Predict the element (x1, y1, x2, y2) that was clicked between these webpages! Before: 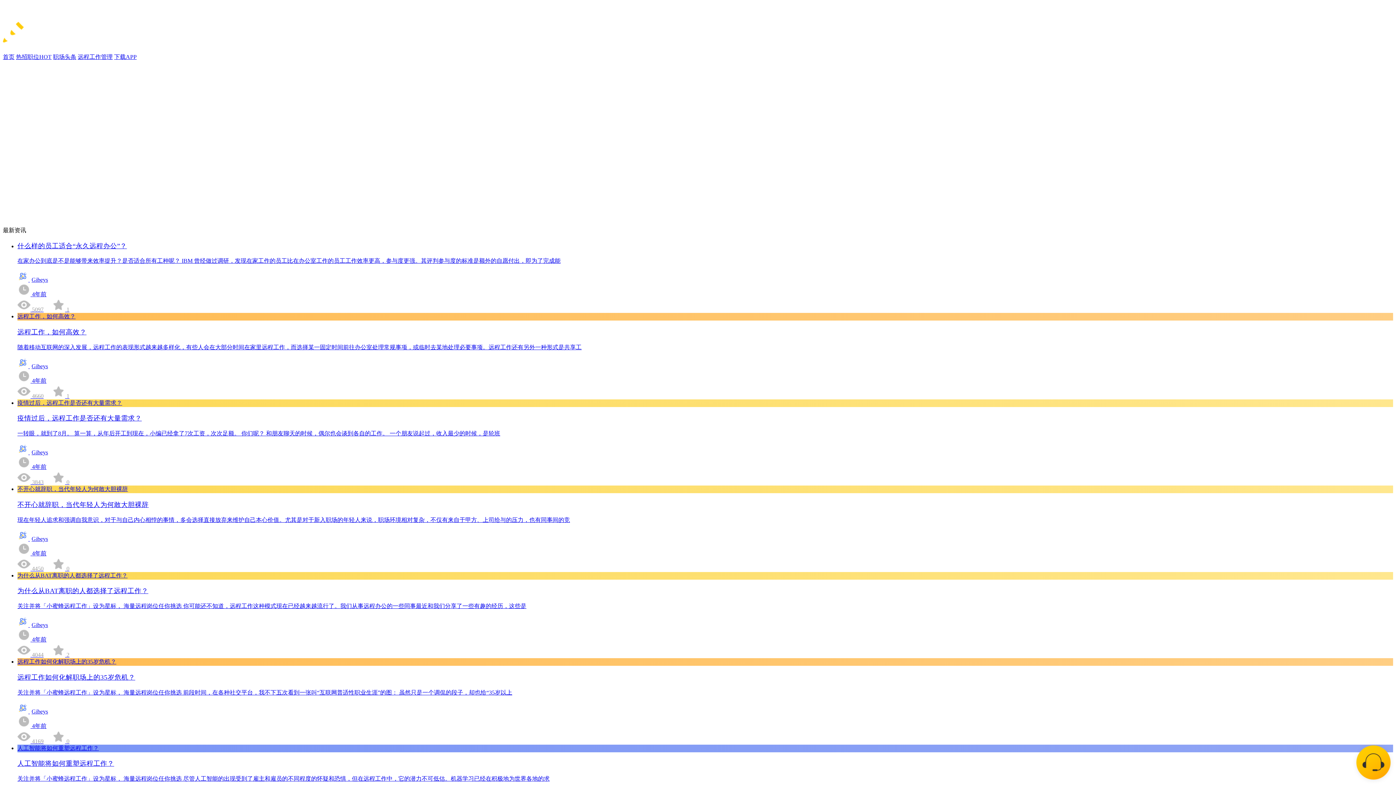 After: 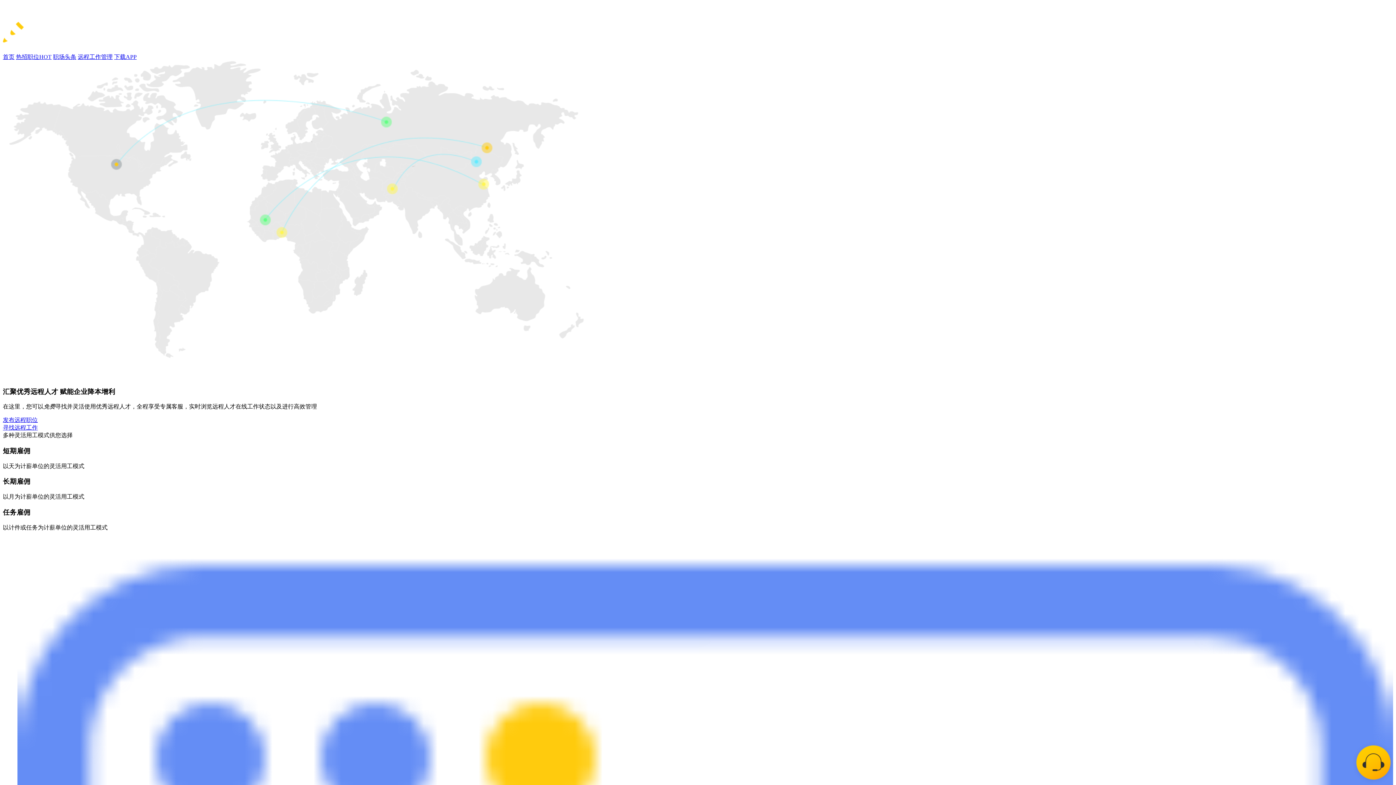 Action: label: 首页 bbox: (2, 53, 14, 59)